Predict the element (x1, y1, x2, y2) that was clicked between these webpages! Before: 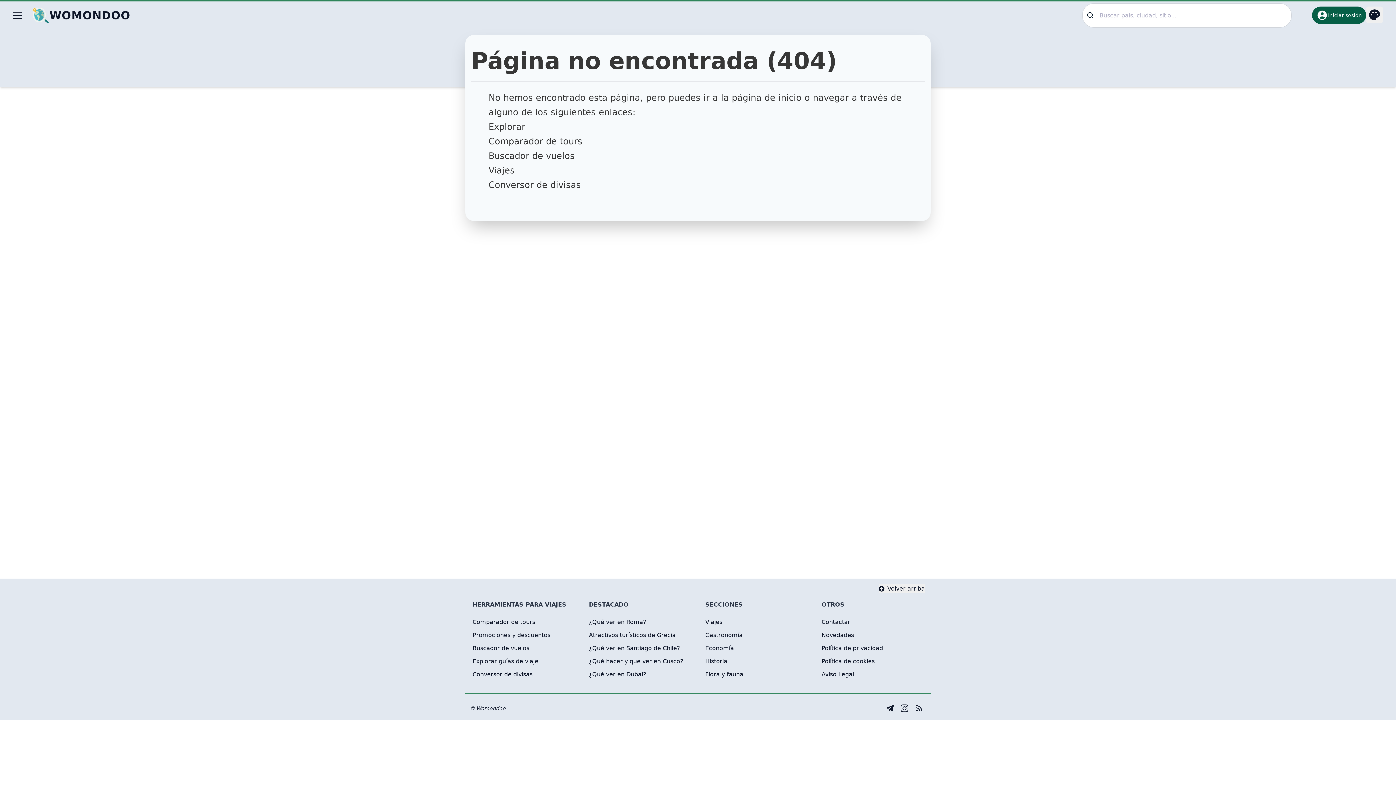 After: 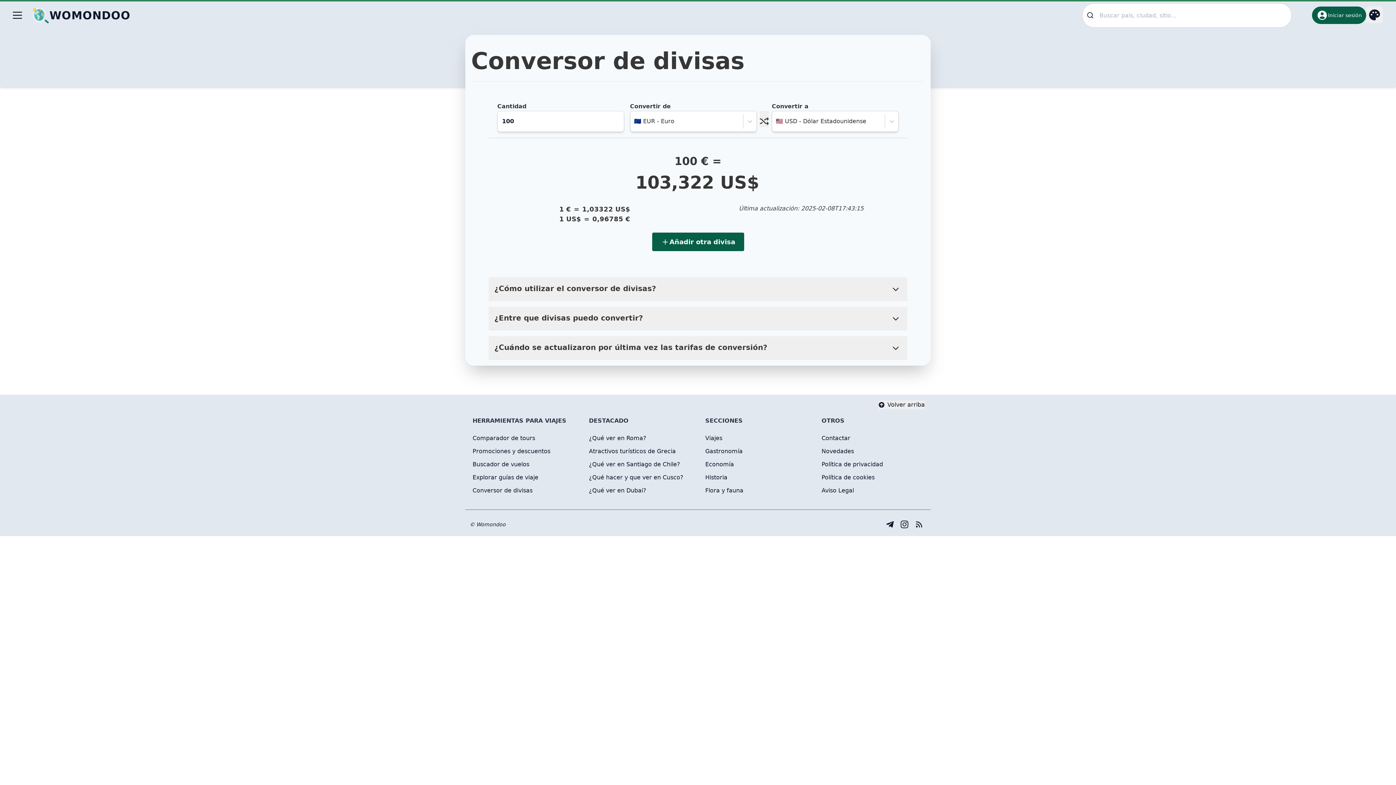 Action: label: Conversor de divisas bbox: (488, 180, 581, 190)